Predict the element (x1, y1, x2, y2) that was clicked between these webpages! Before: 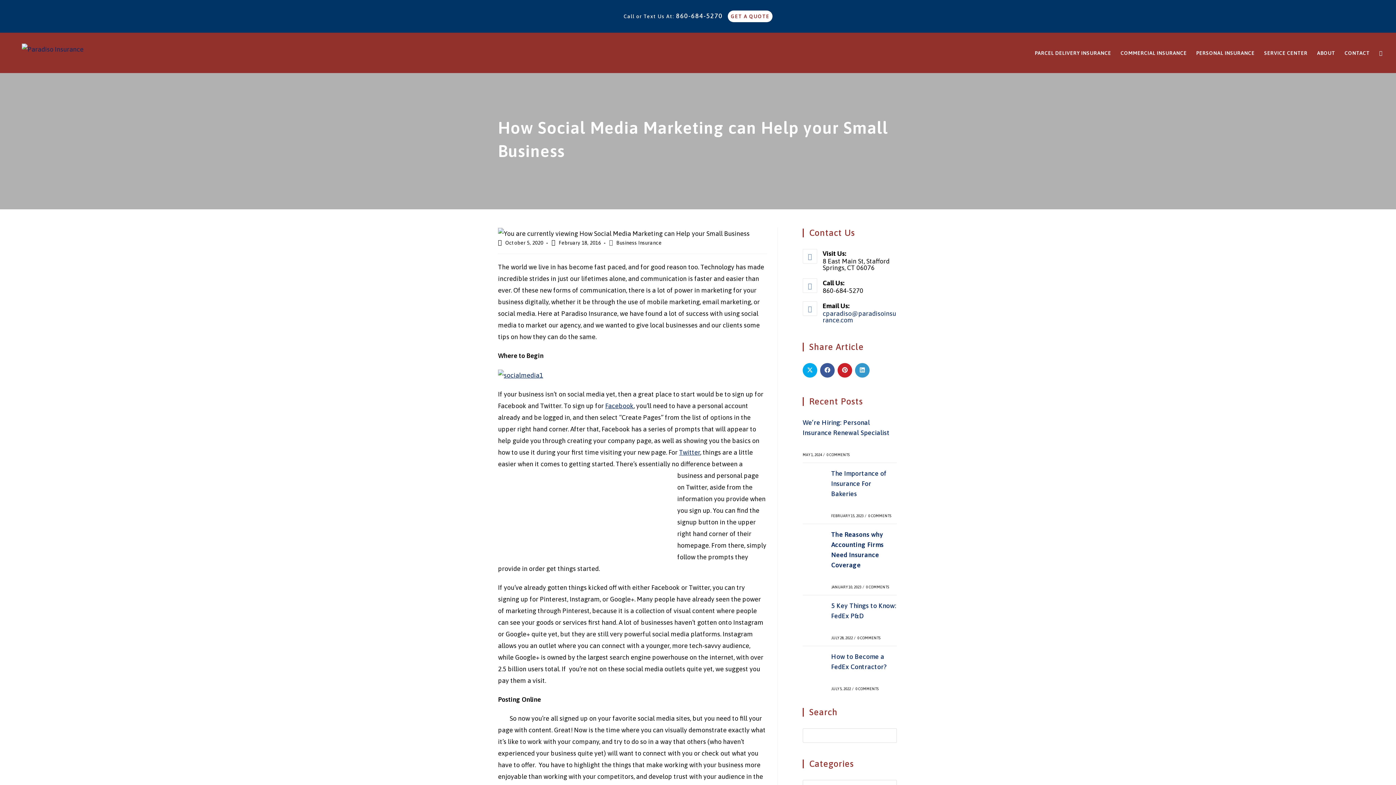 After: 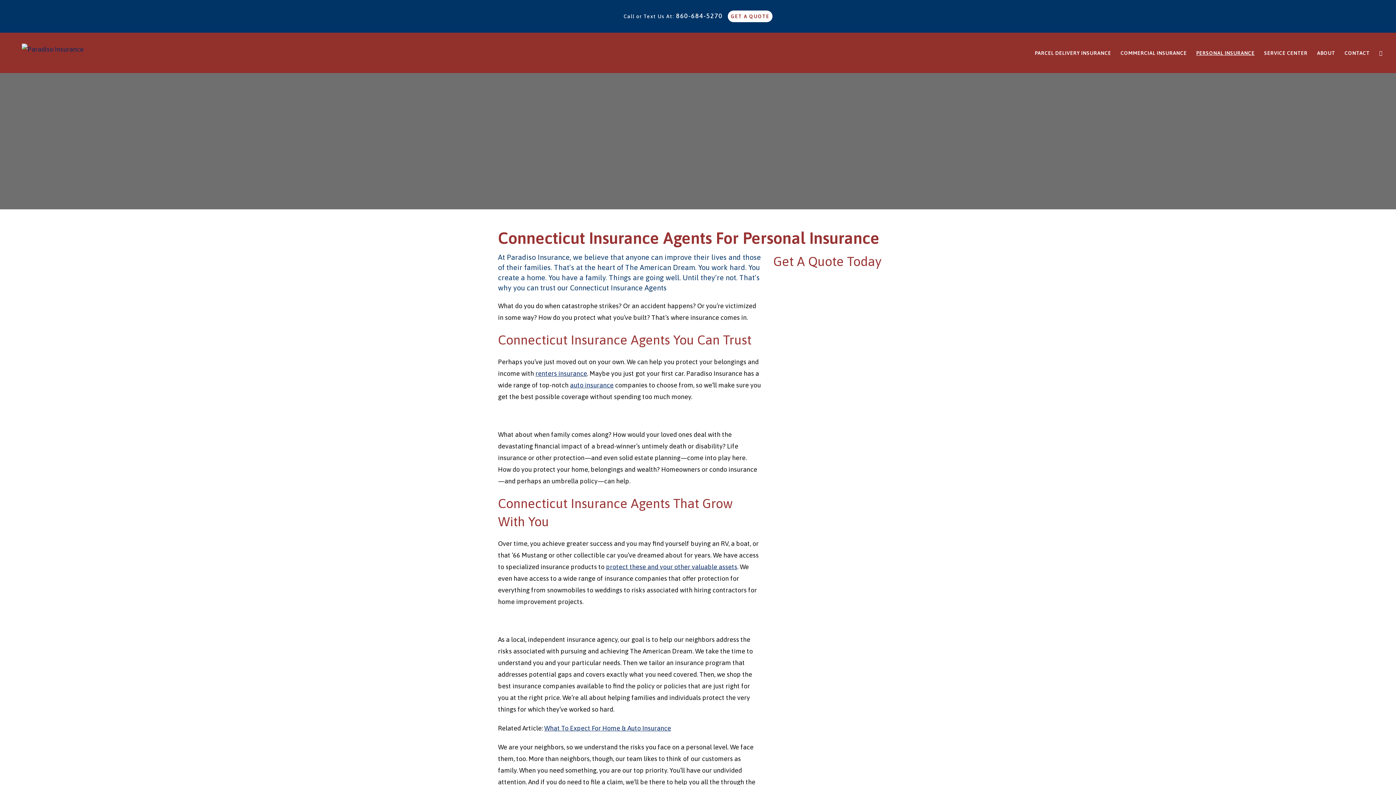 Action: bbox: (1191, 33, 1259, 73) label: PERSONAL INSURANCE